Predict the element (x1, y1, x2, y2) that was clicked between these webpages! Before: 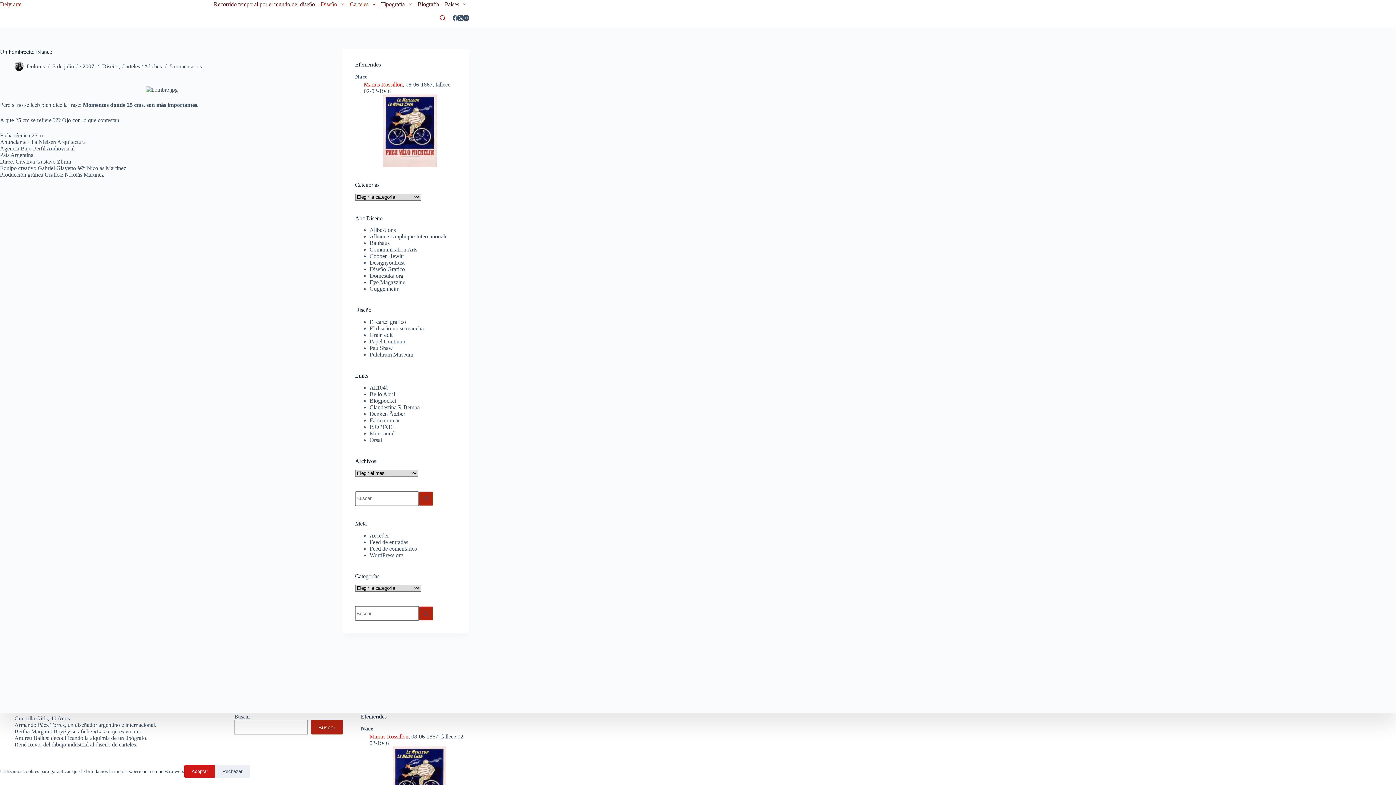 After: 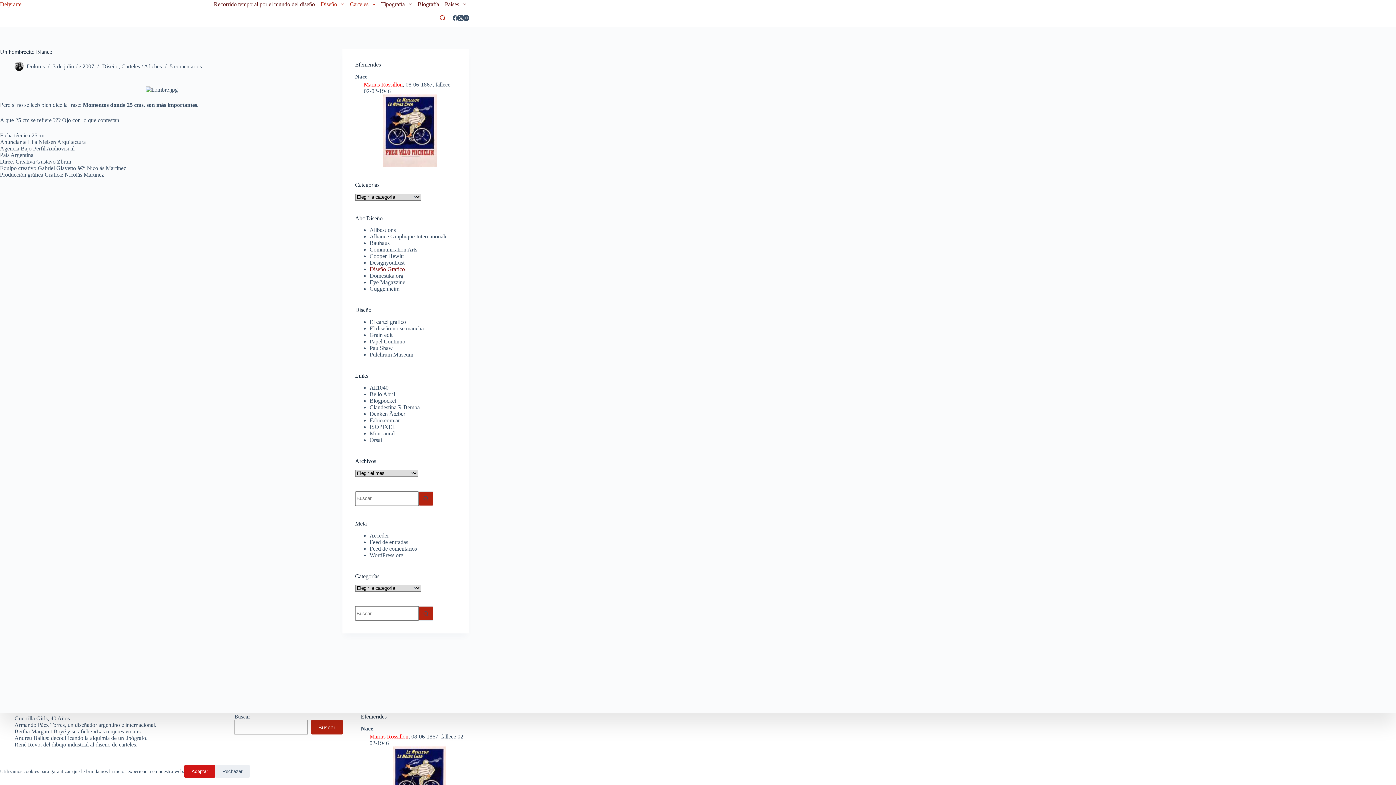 Action: label: Diseño Grafico bbox: (369, 266, 404, 272)